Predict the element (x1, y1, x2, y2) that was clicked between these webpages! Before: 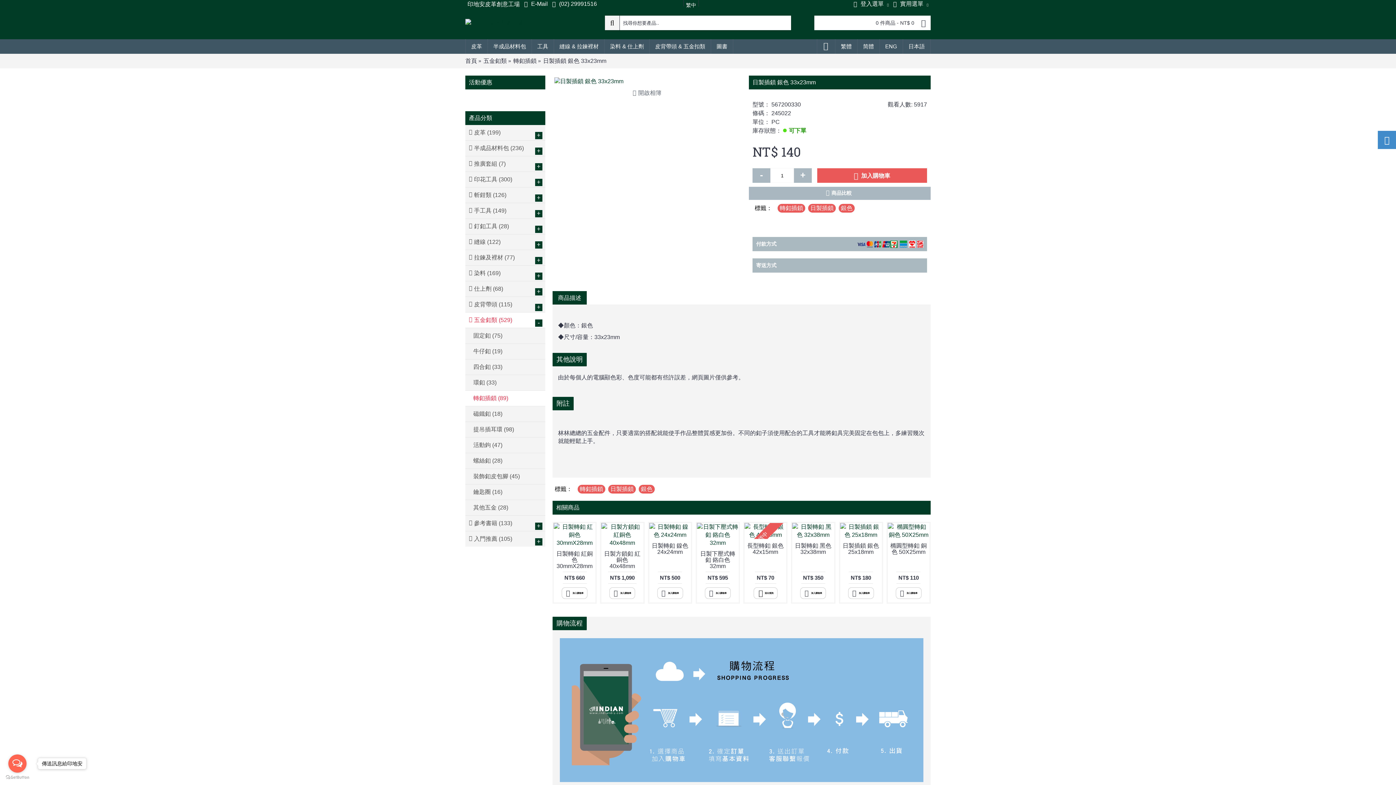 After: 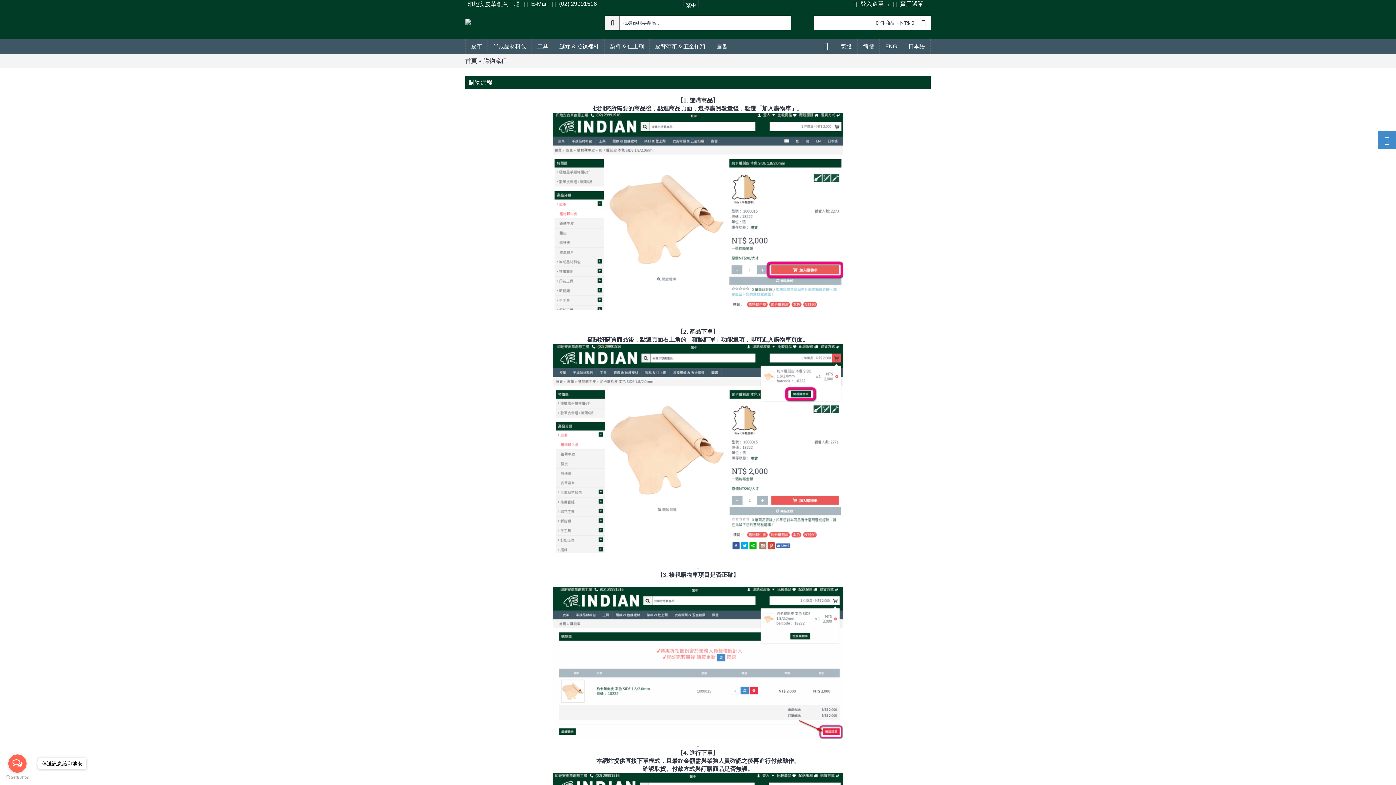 Action: label: 購物流程 bbox: (552, 617, 586, 630)